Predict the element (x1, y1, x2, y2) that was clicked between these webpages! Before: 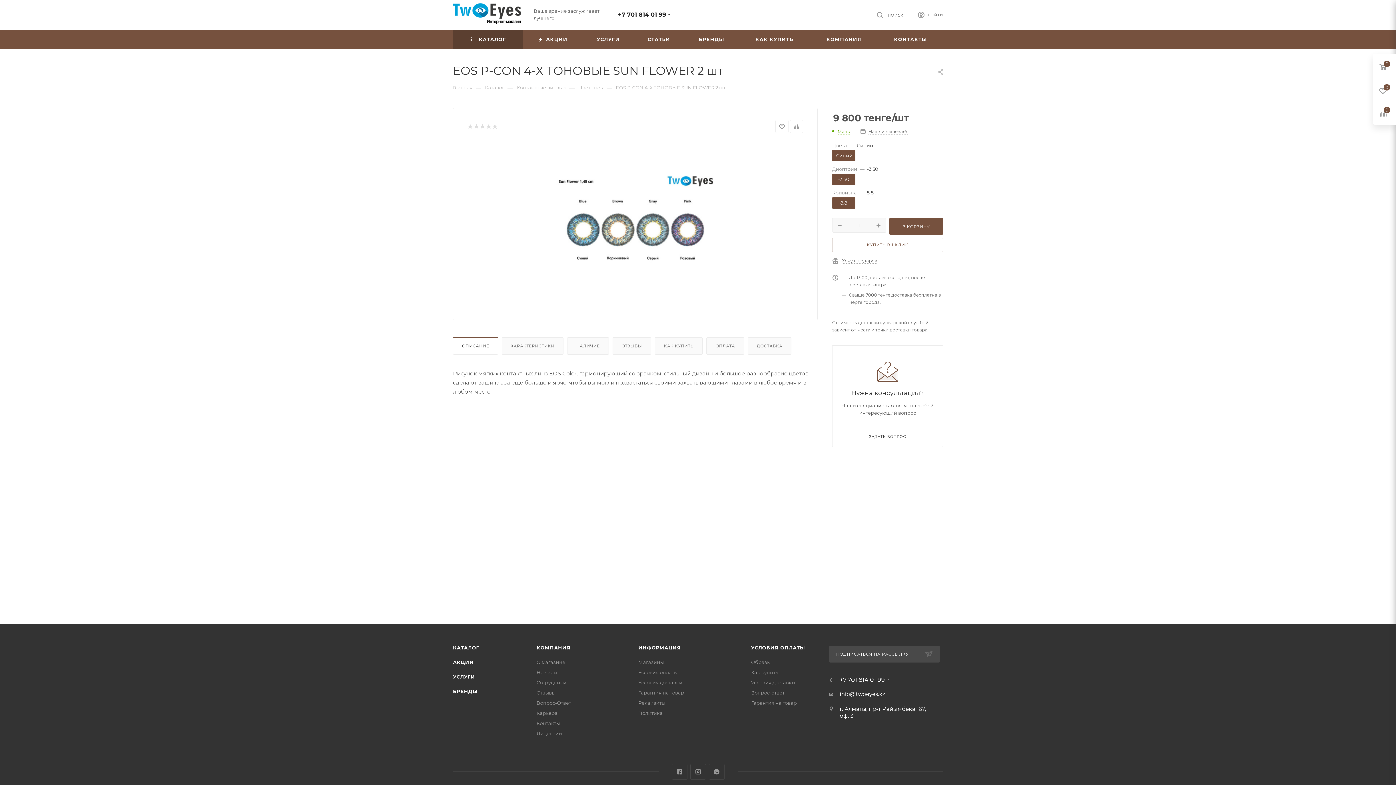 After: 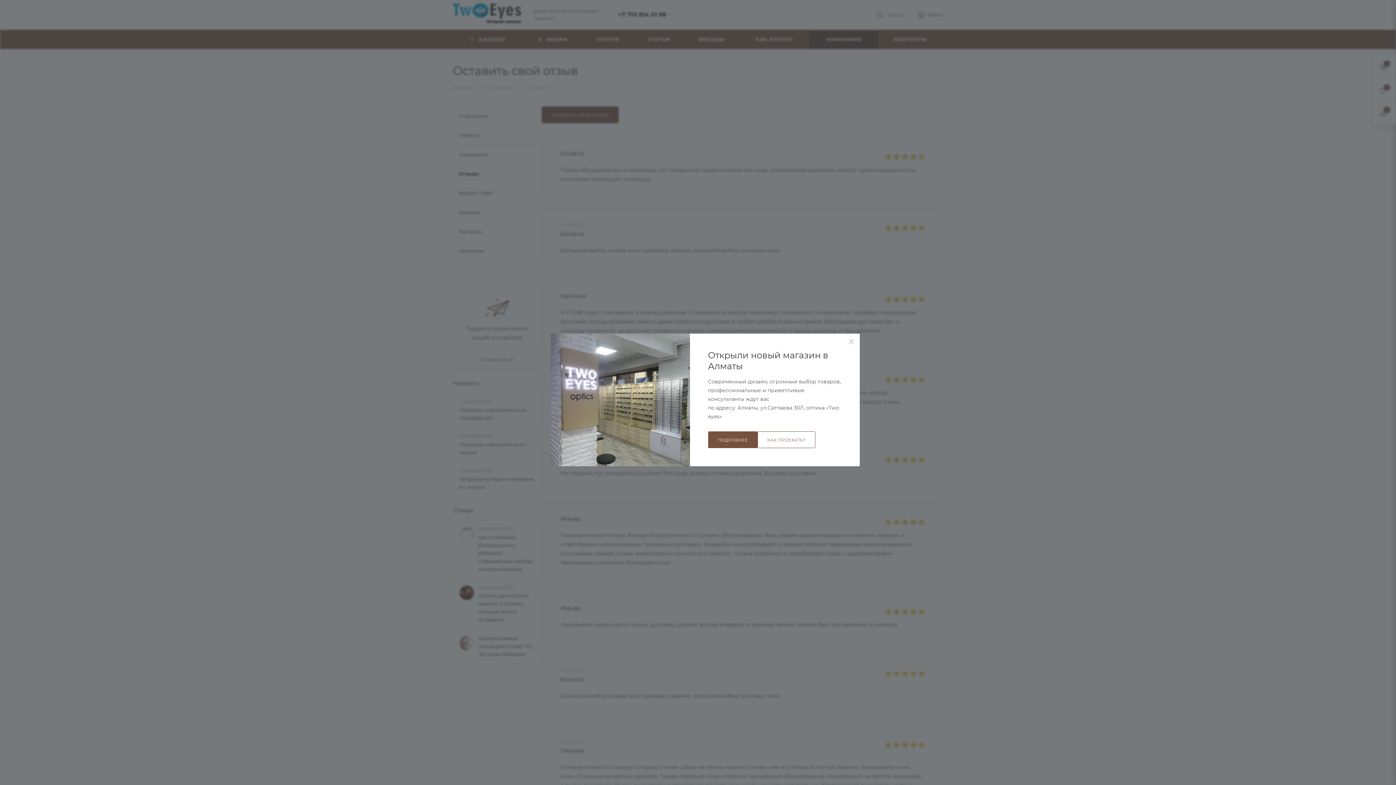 Action: label: Отзывы bbox: (536, 690, 555, 695)